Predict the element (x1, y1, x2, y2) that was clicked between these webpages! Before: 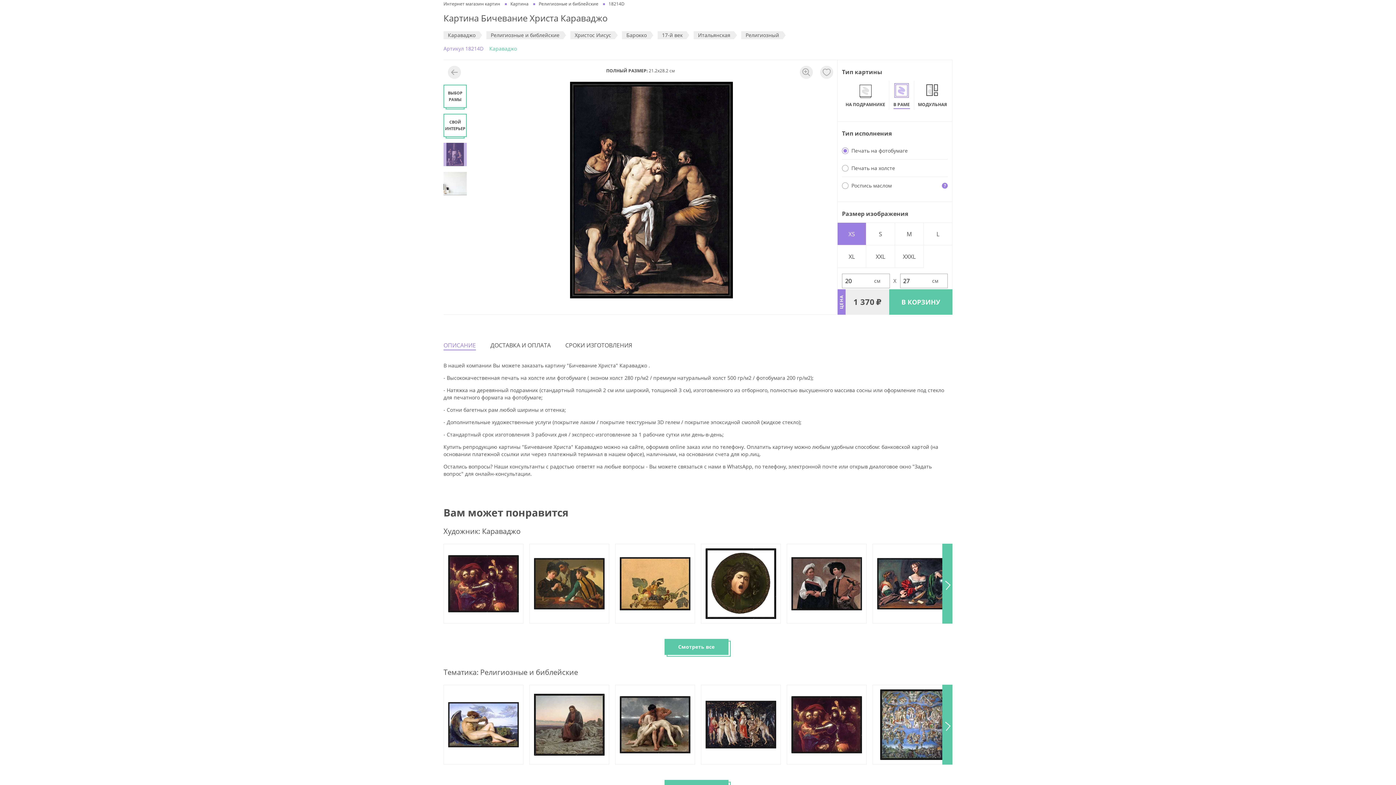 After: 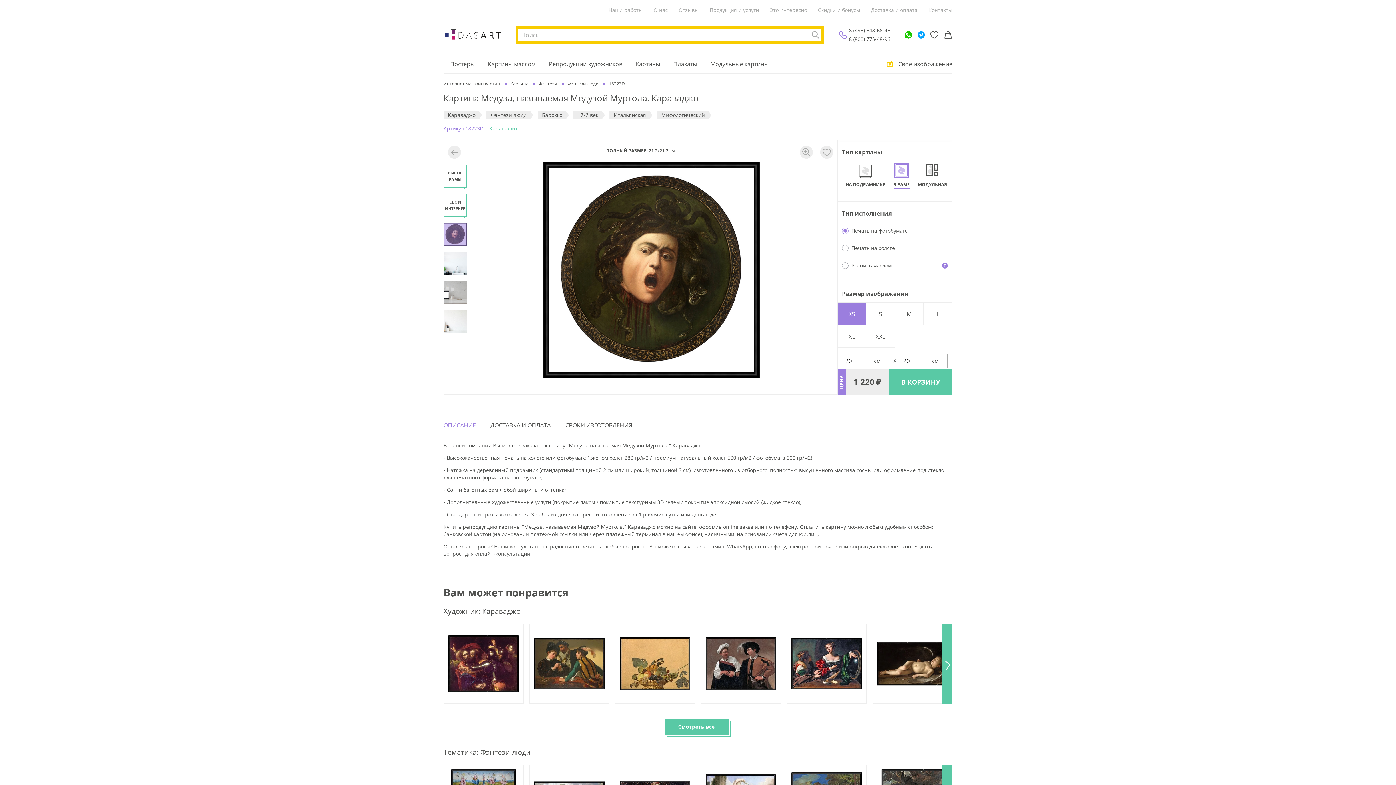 Action: bbox: (701, 544, 781, 624)